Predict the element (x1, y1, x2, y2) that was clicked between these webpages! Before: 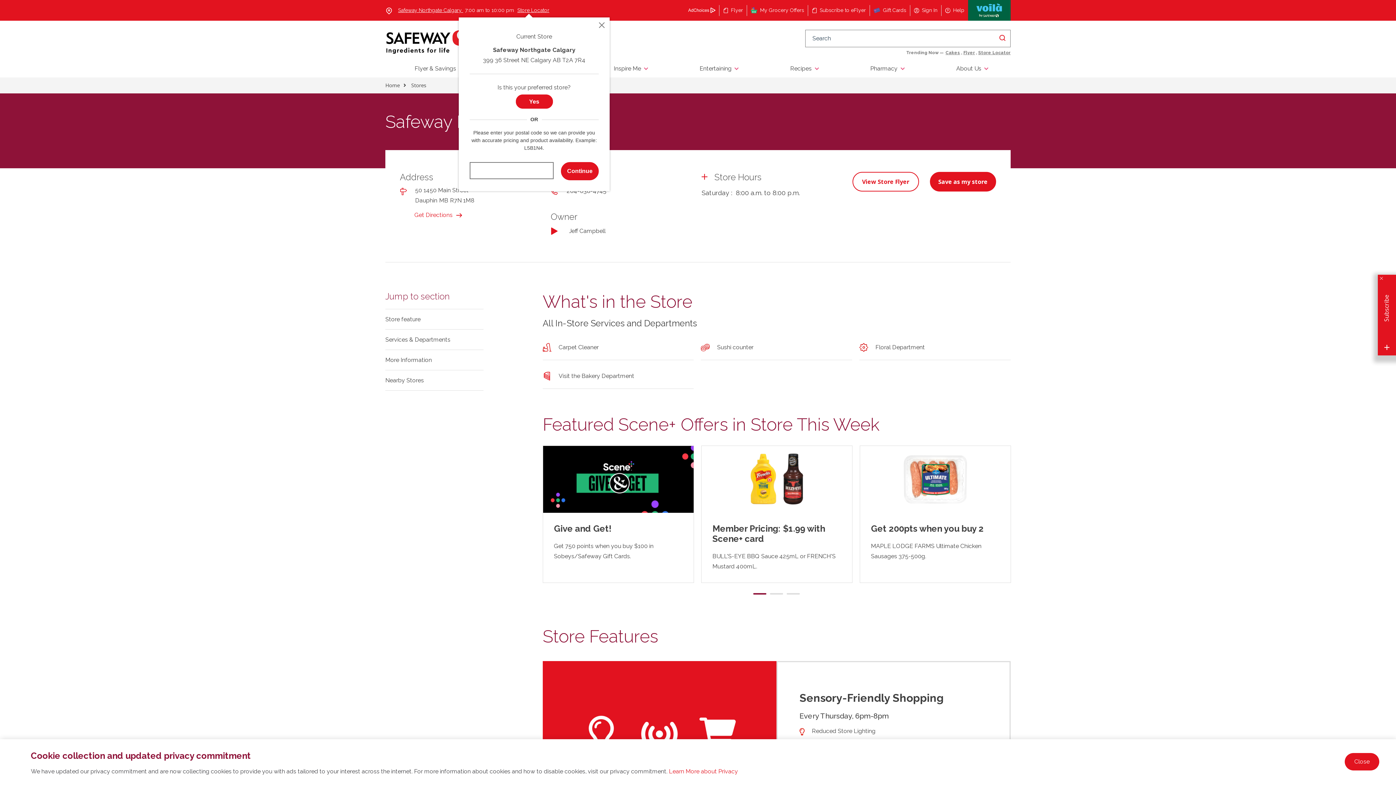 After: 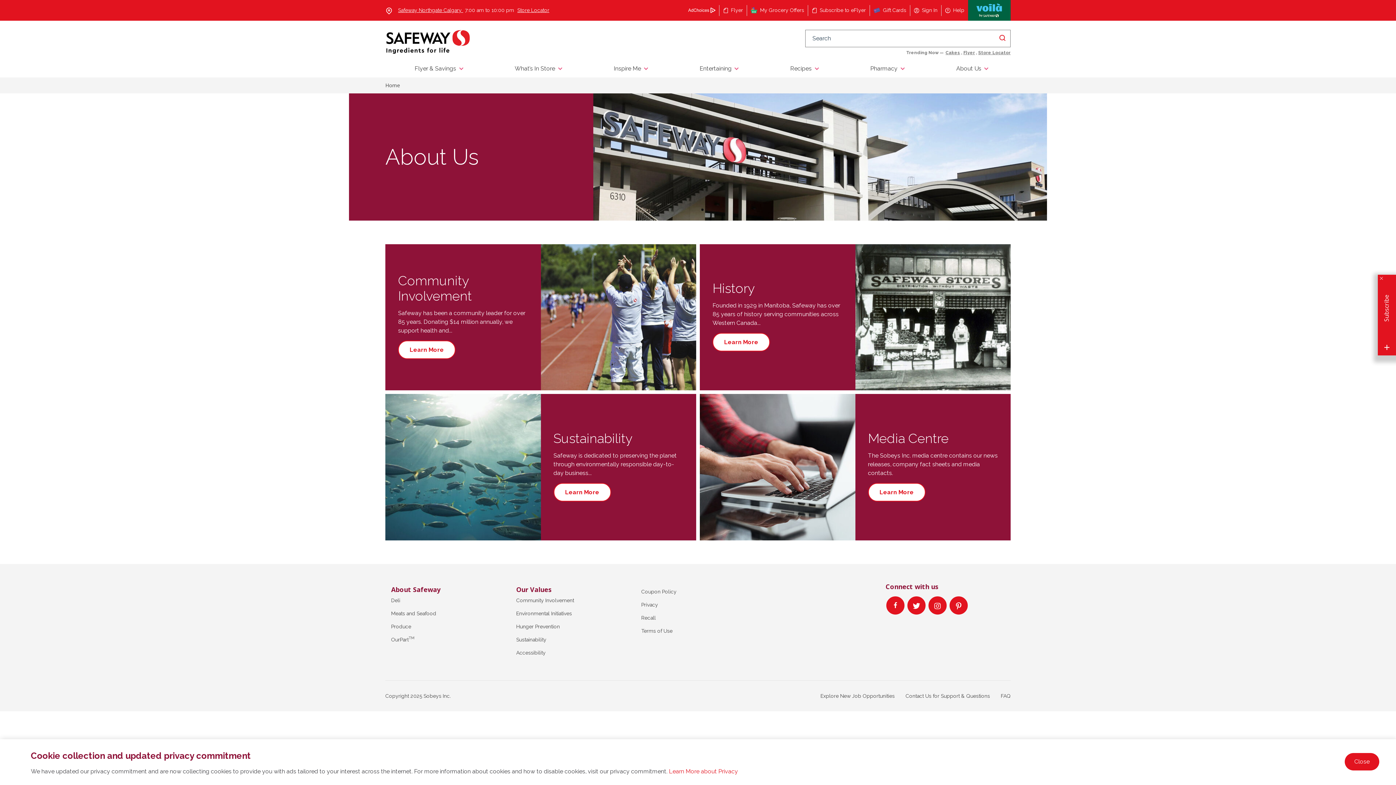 Action: bbox: (927, 59, 1010, 77) label: About Us